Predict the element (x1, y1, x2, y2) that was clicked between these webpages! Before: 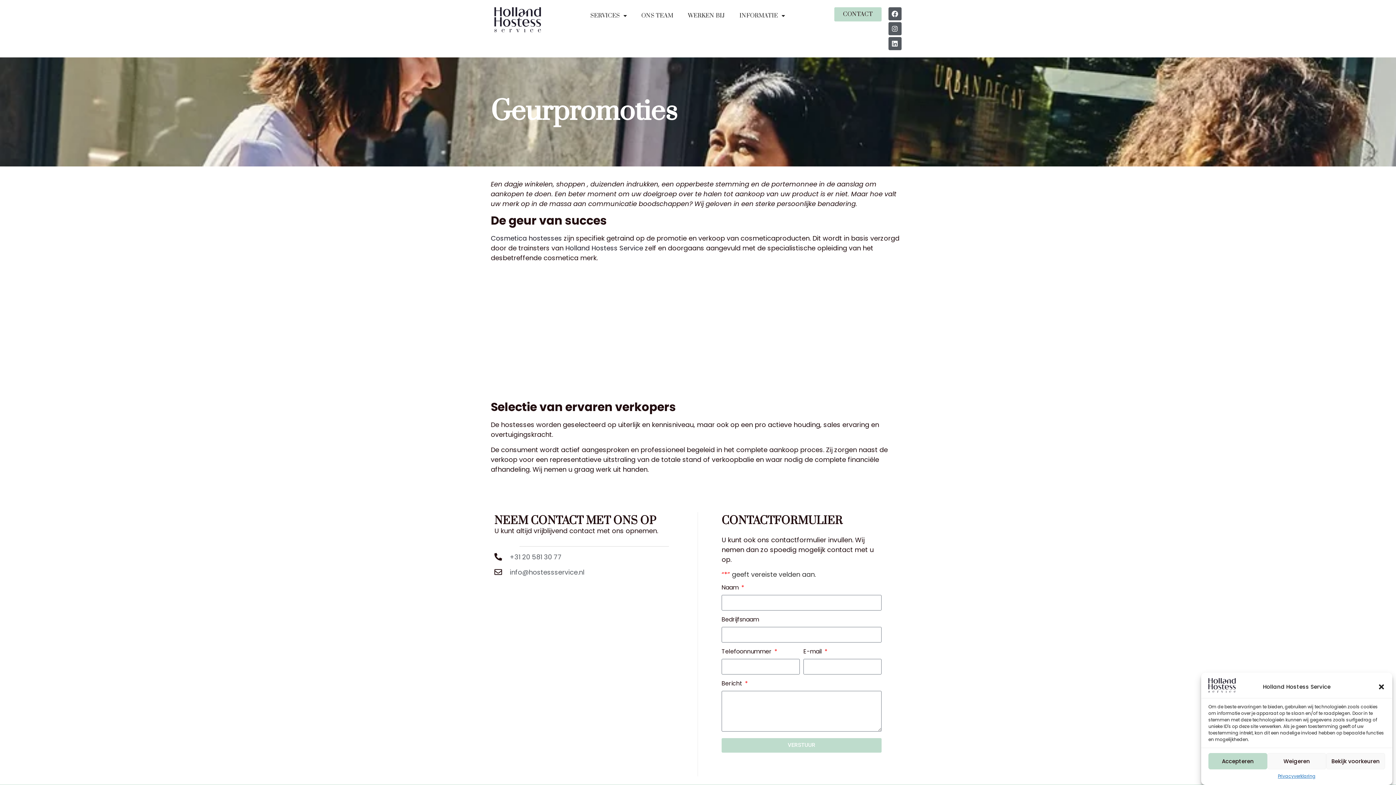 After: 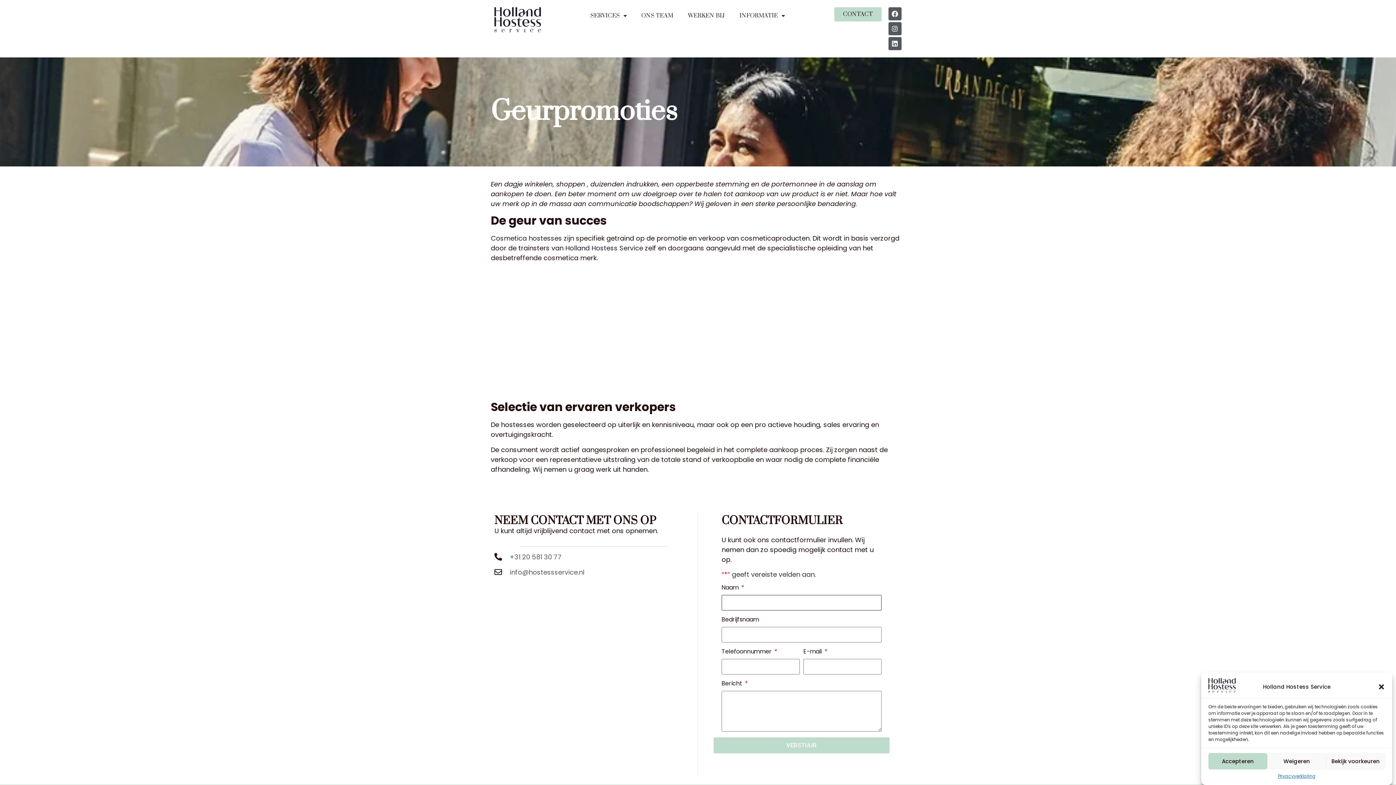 Action: bbox: (721, 738, 881, 752) label: VERSTUUR